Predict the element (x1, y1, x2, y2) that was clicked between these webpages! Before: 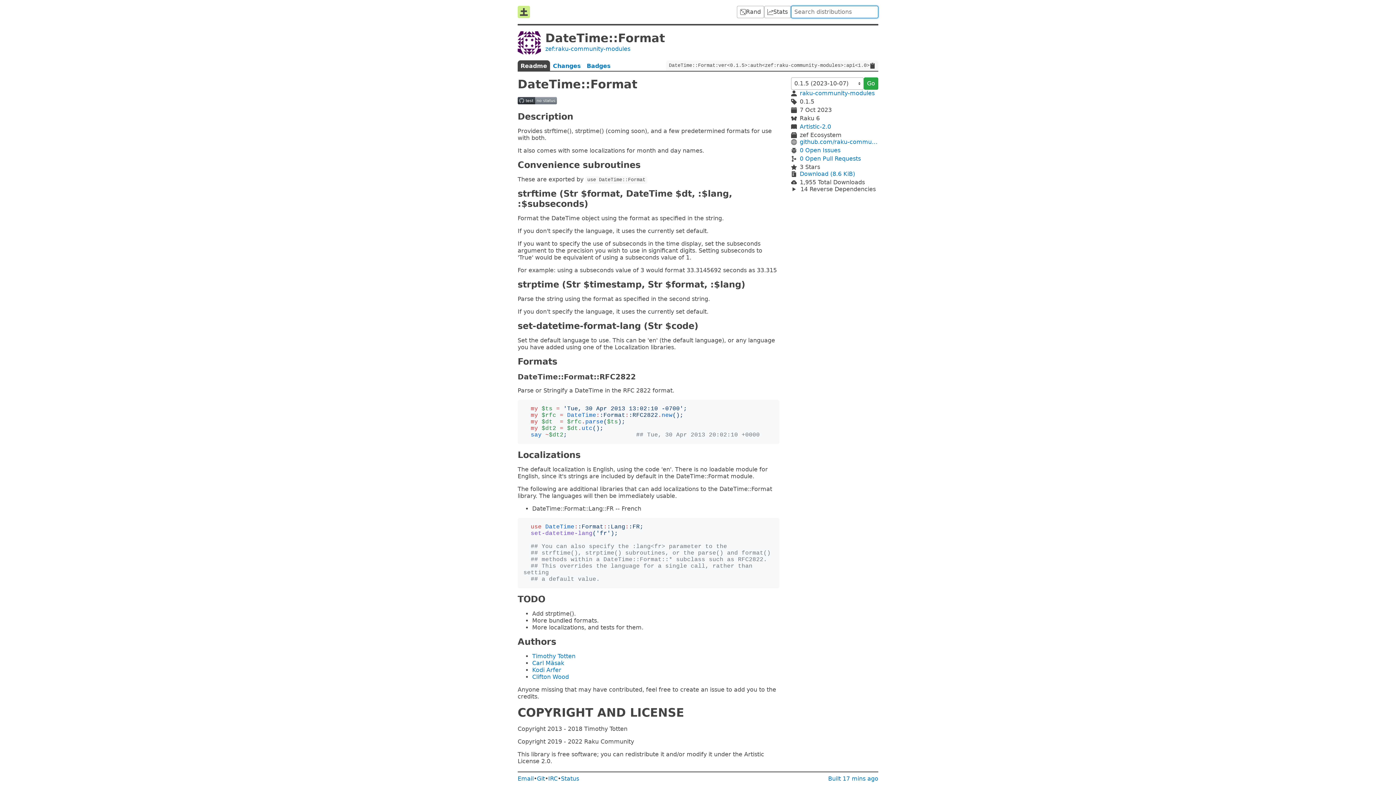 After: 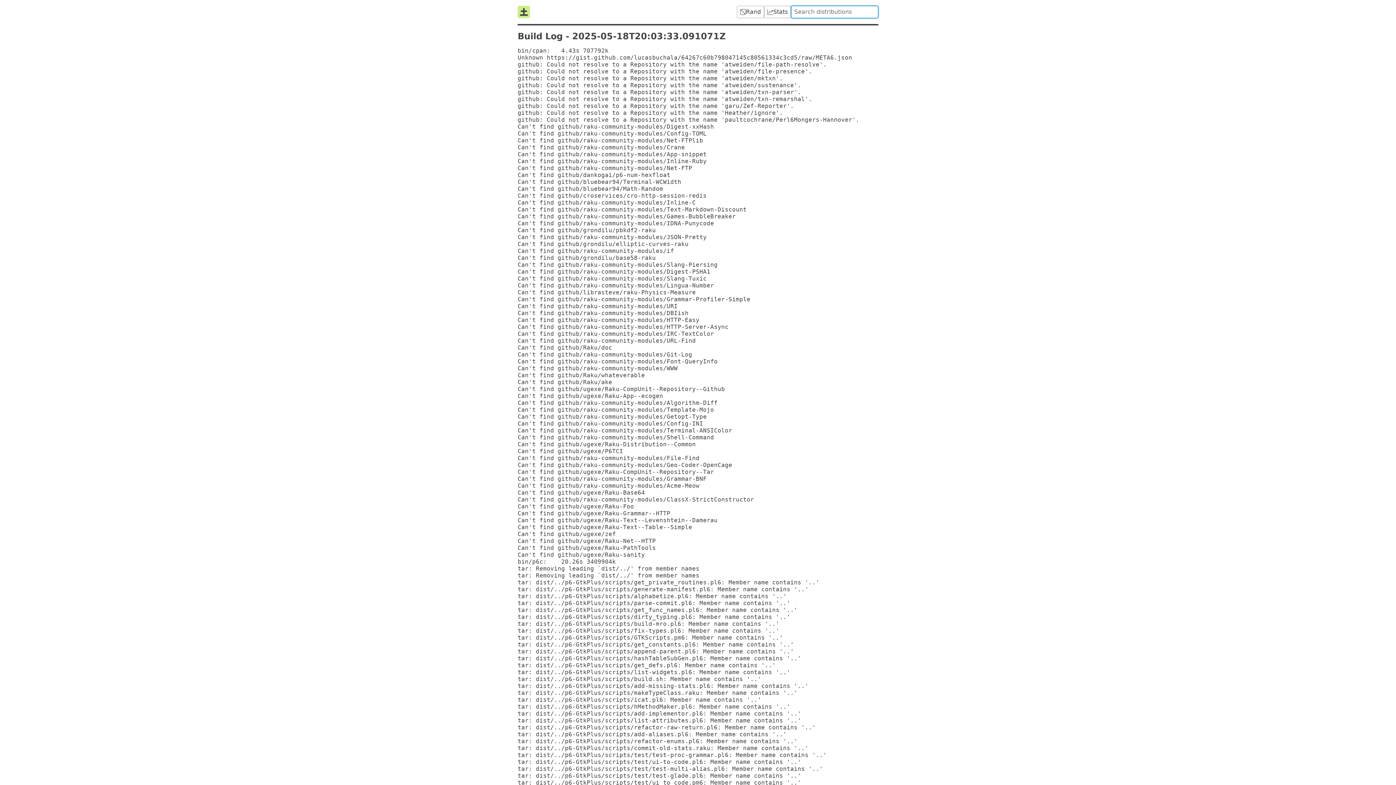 Action: bbox: (579, 775, 878, 782) label: Built 17 mins ago